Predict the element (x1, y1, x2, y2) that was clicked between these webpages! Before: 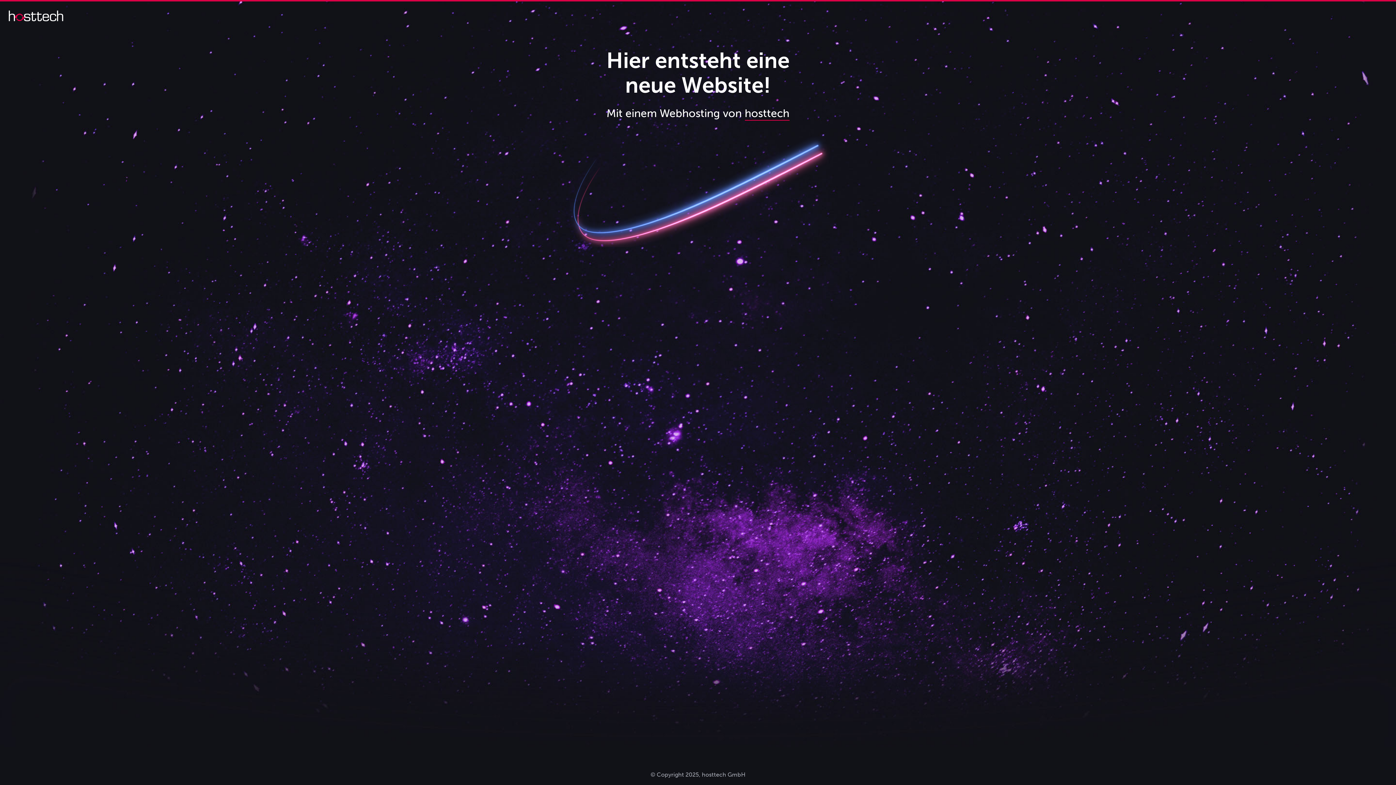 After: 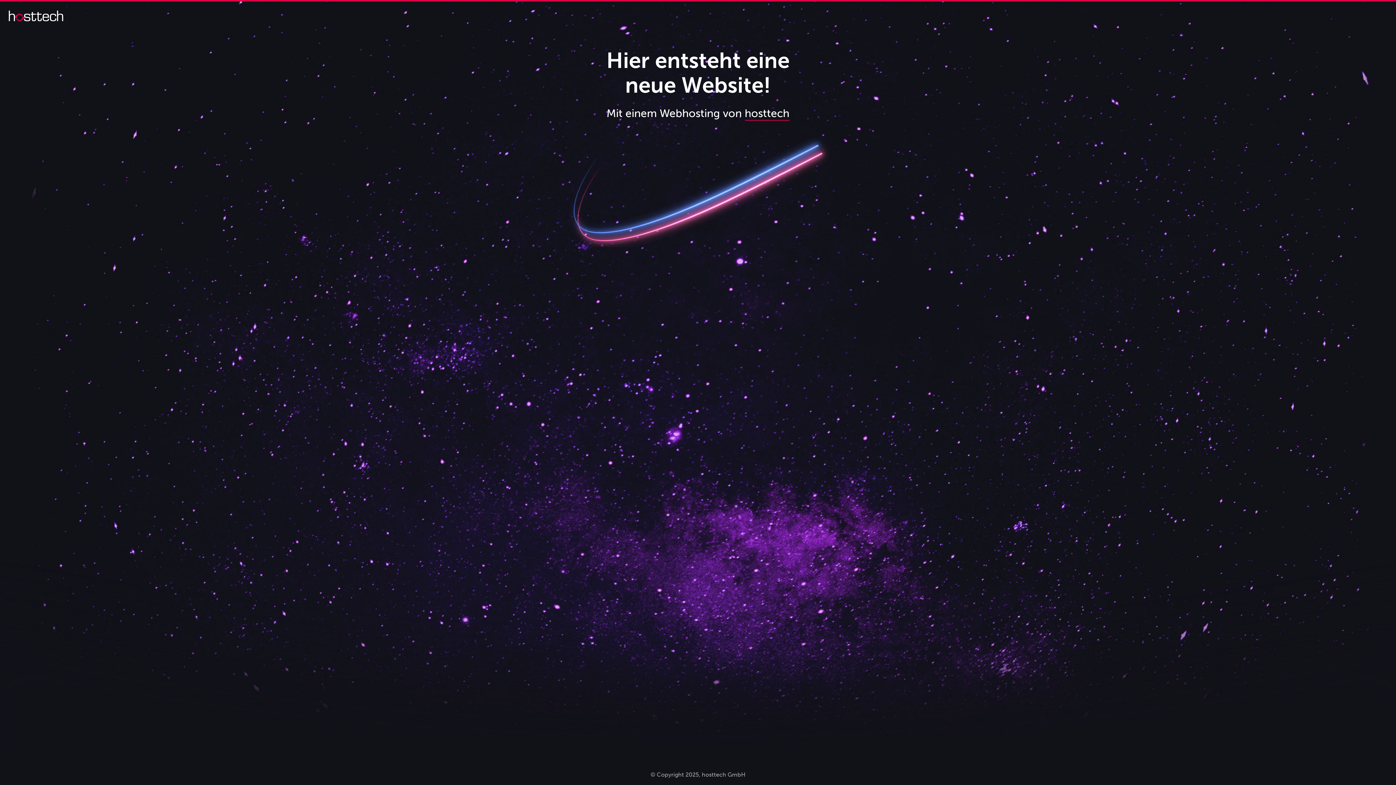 Action: bbox: (8, 16, 63, 22)